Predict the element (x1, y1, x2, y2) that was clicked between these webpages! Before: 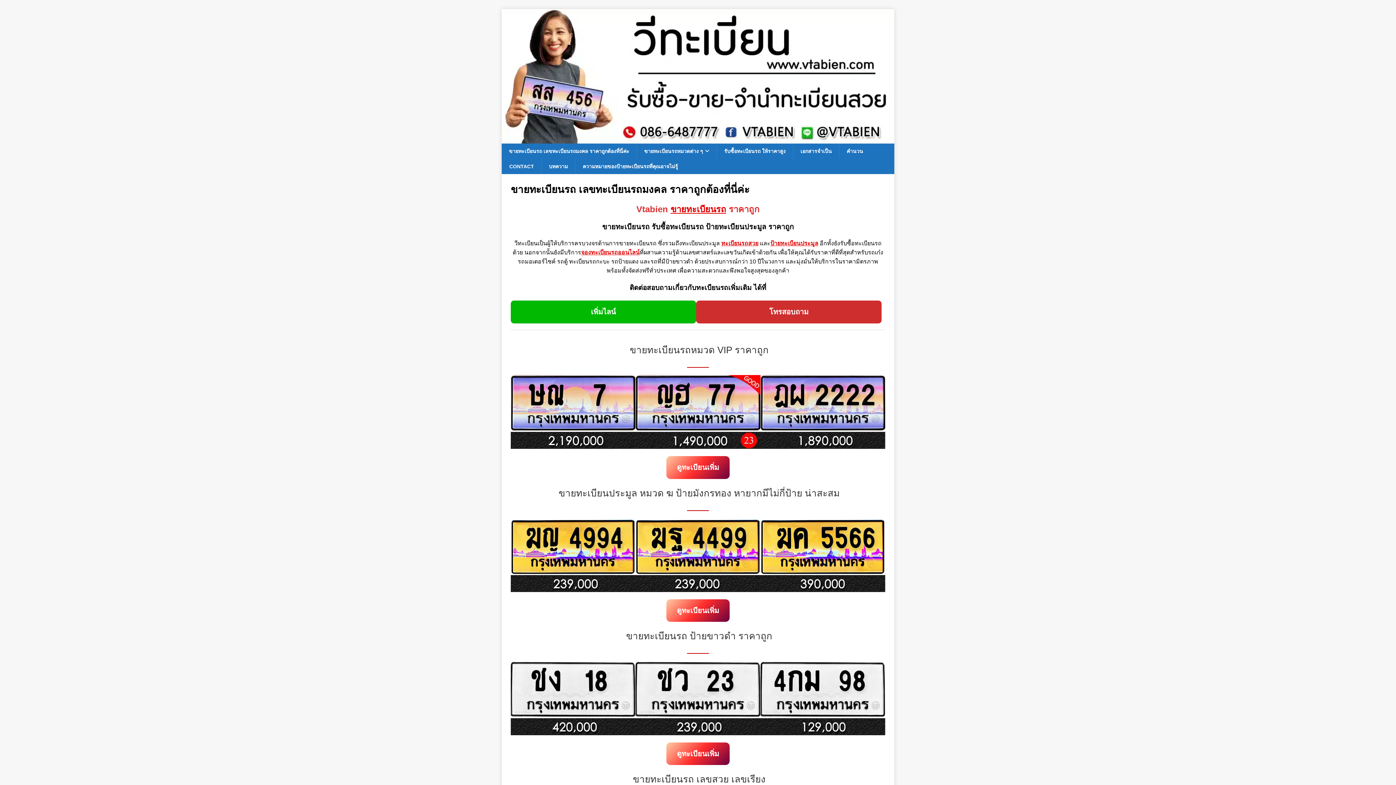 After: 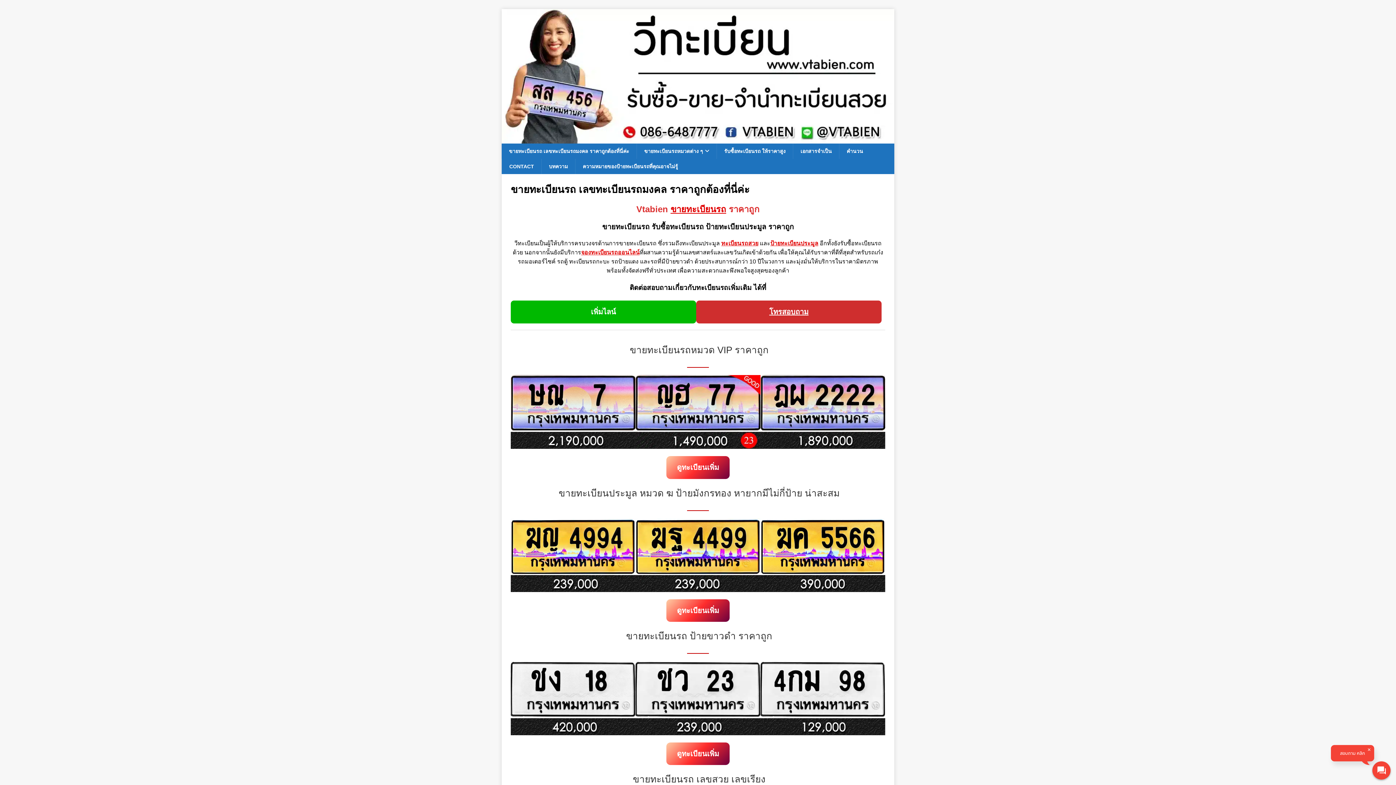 Action: label: โทรสอบถาม bbox: (696, 300, 881, 323)